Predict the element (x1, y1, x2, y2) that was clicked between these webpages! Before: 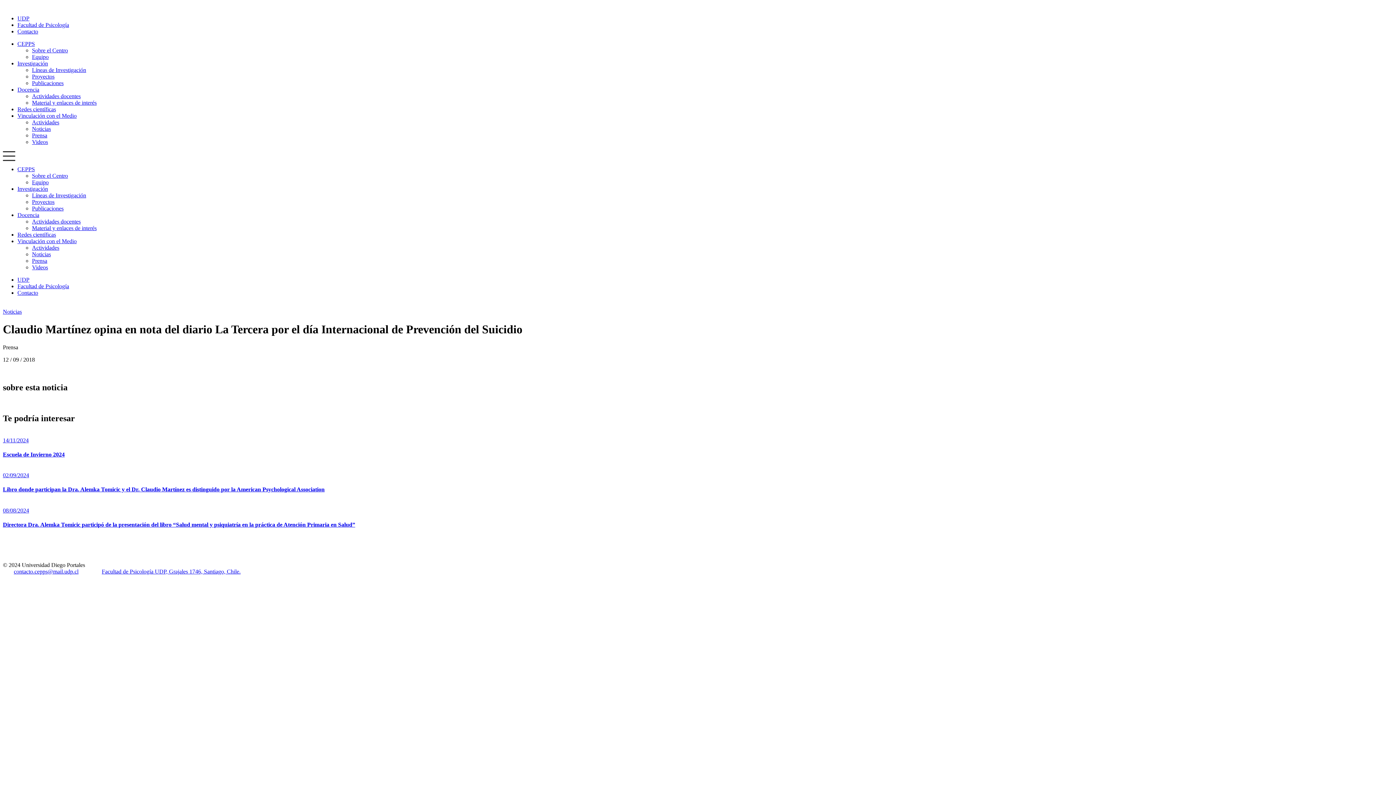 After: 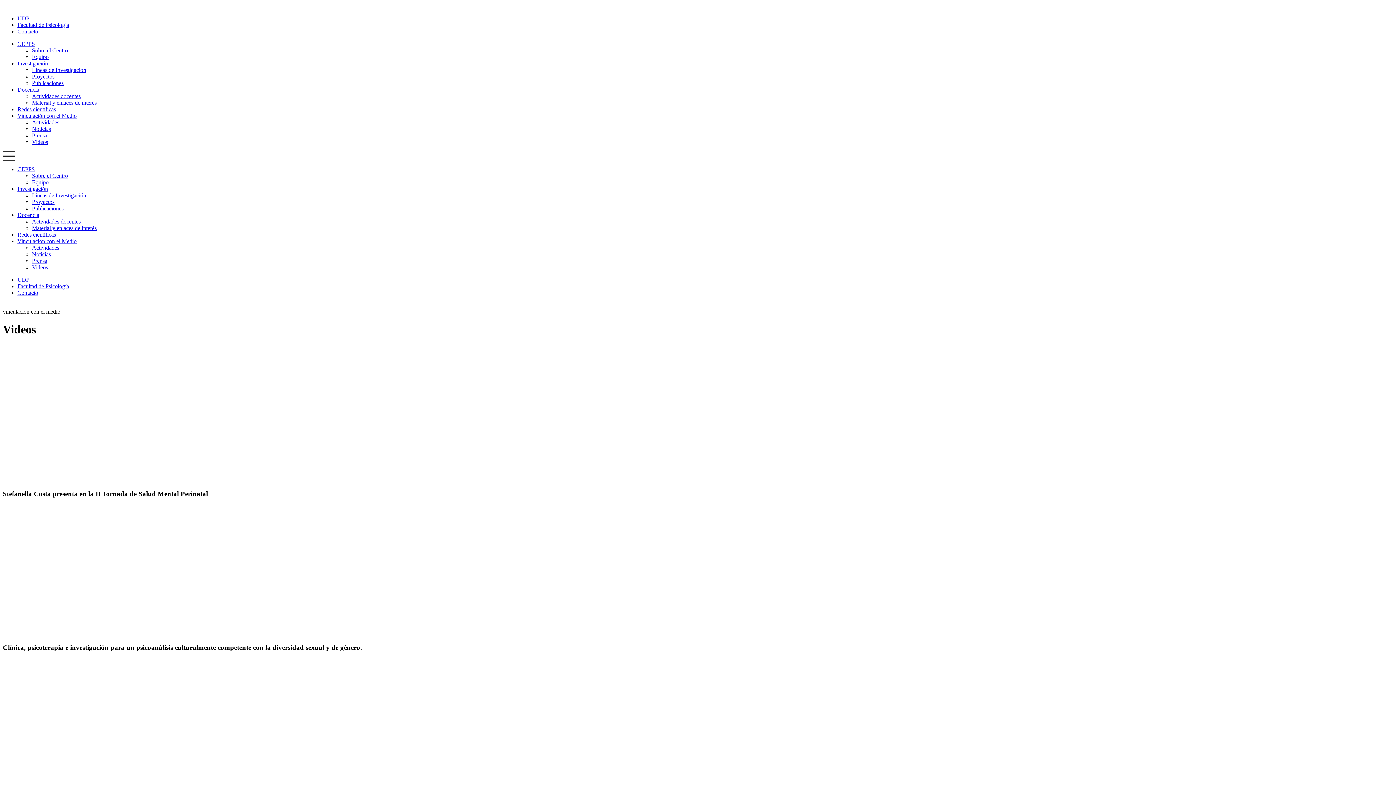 Action: label: Videos bbox: (32, 138, 48, 145)